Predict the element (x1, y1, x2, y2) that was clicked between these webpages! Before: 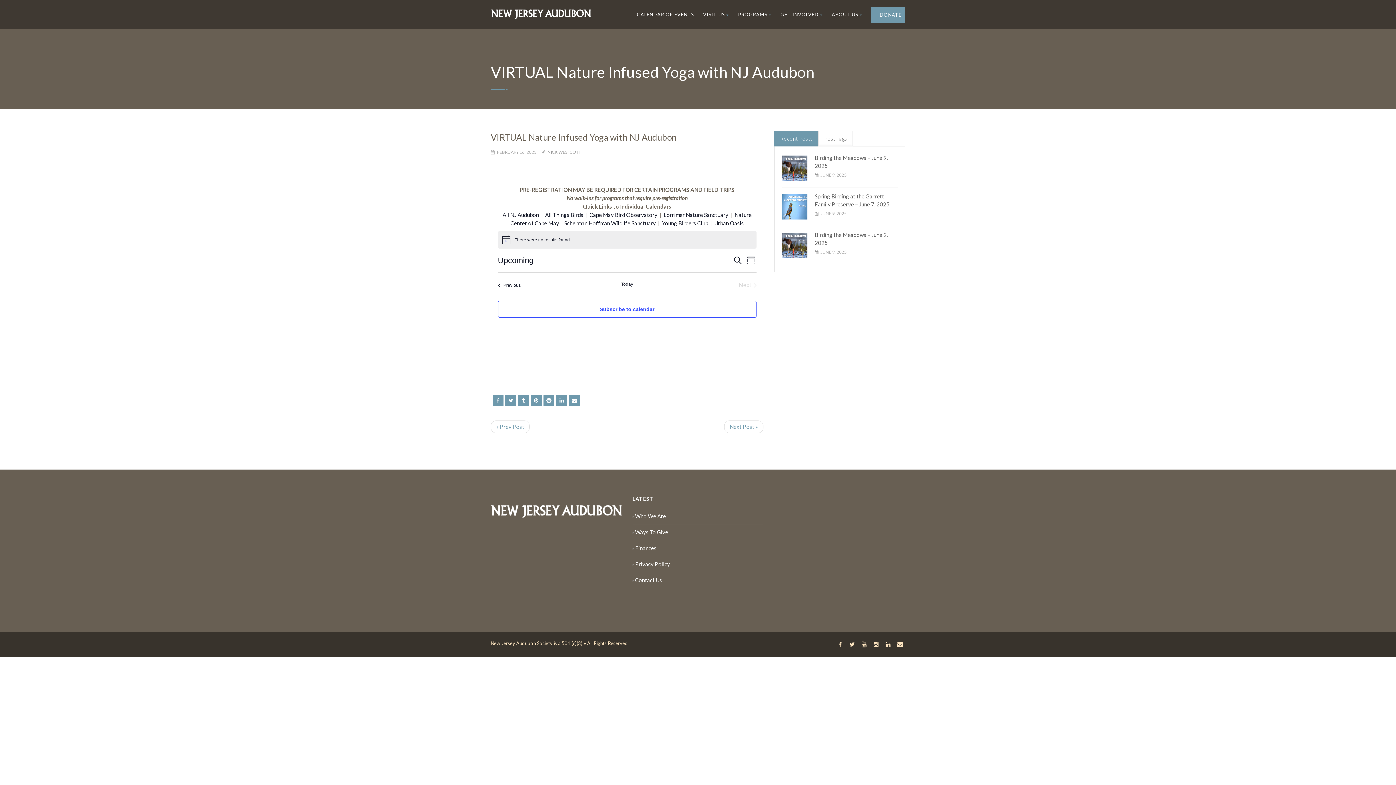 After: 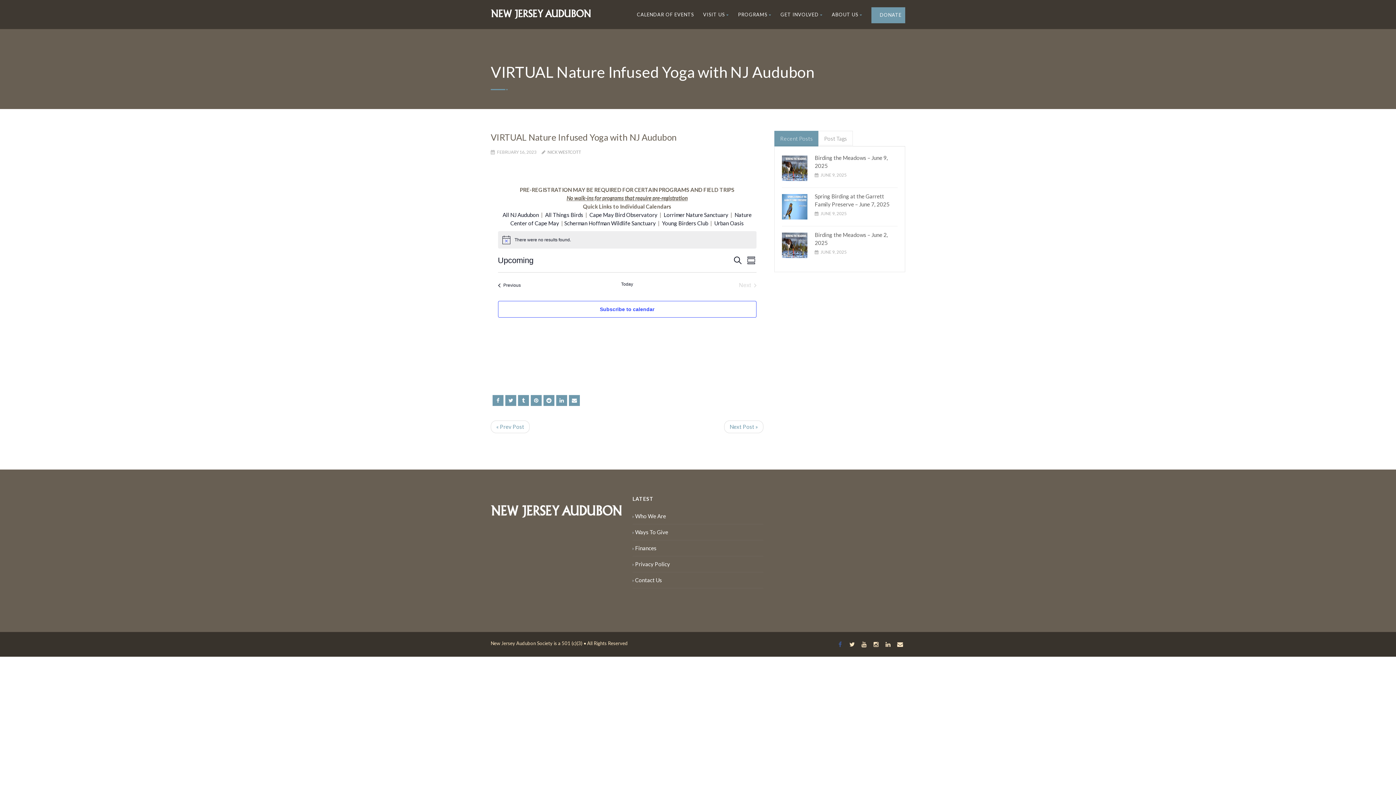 Action: bbox: (835, 639, 845, 649)